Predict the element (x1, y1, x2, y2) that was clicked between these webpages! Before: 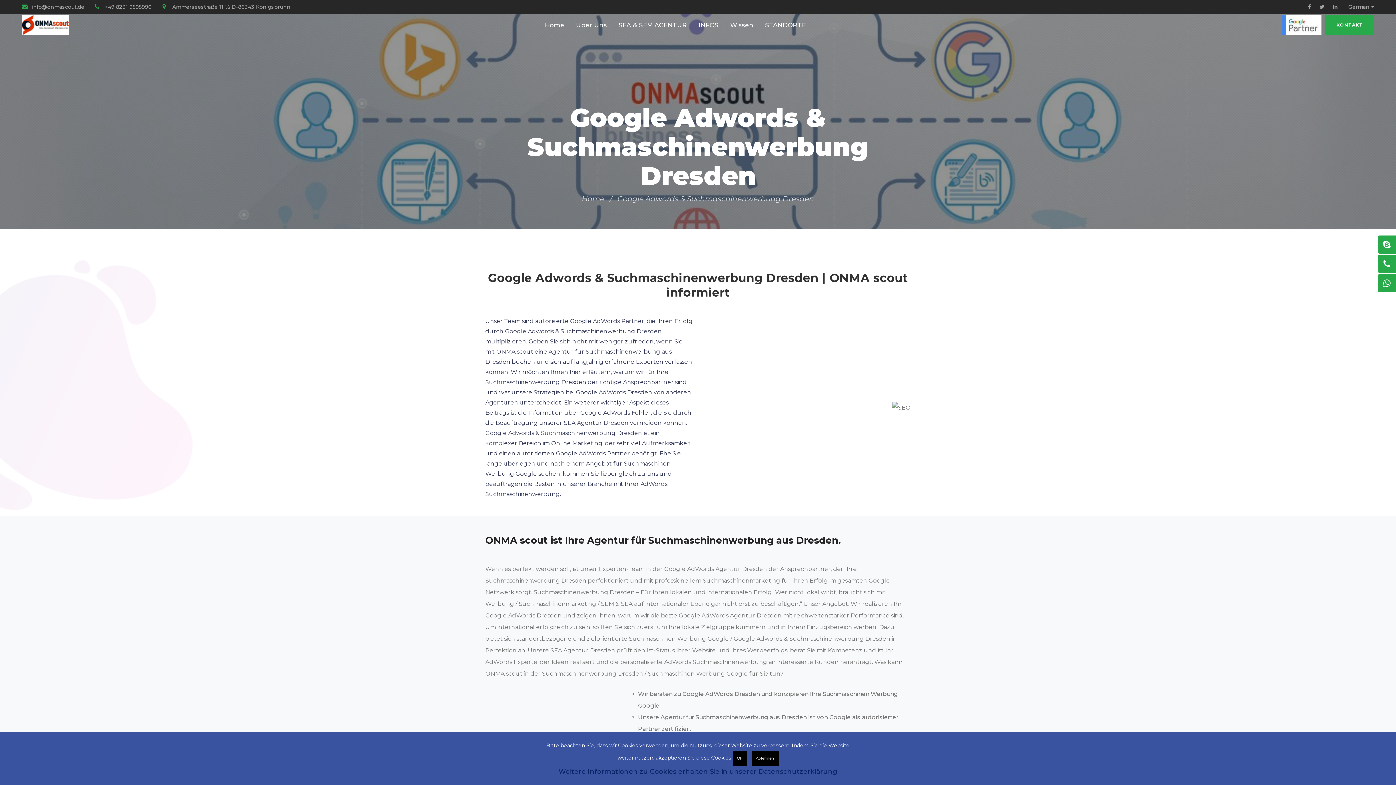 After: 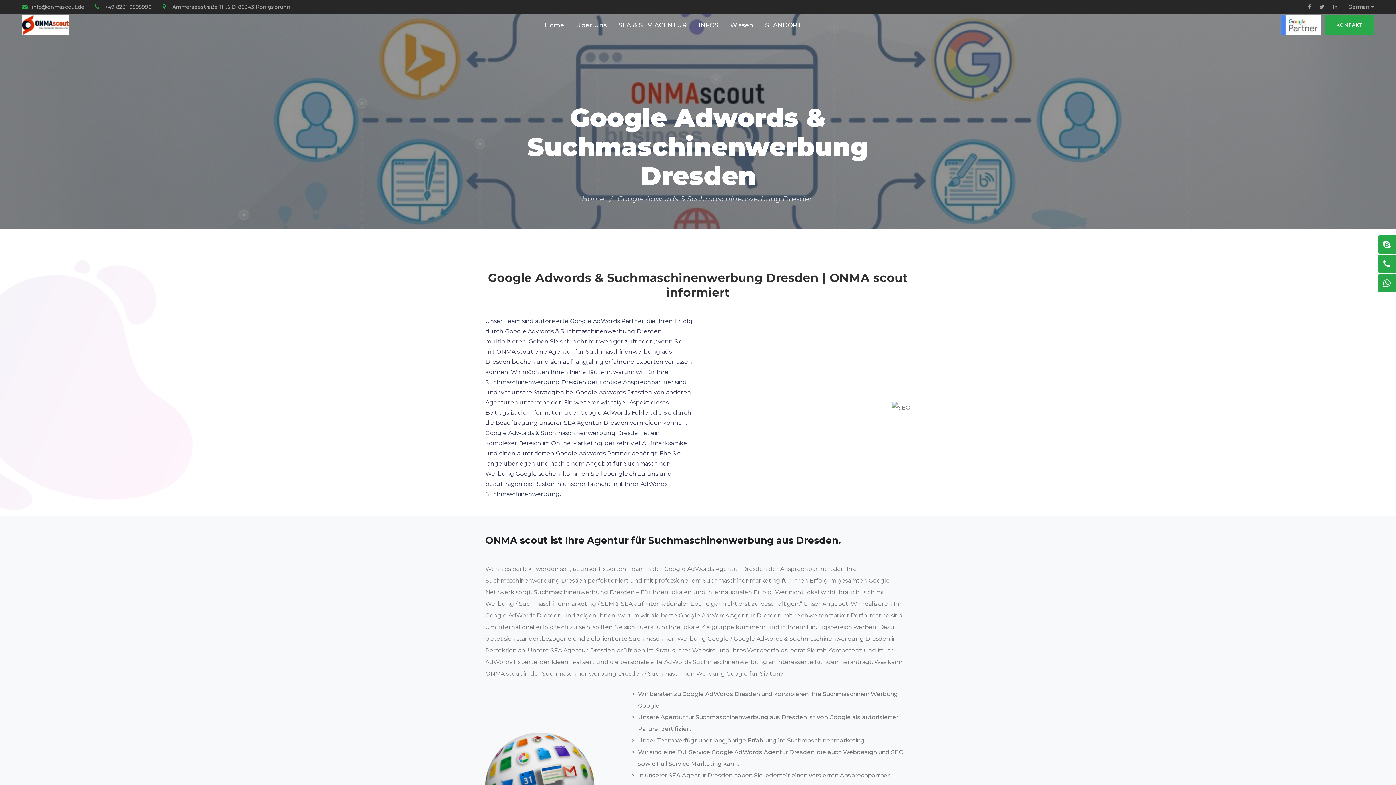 Action: bbox: (751, 751, 778, 766) label: Ablehnen